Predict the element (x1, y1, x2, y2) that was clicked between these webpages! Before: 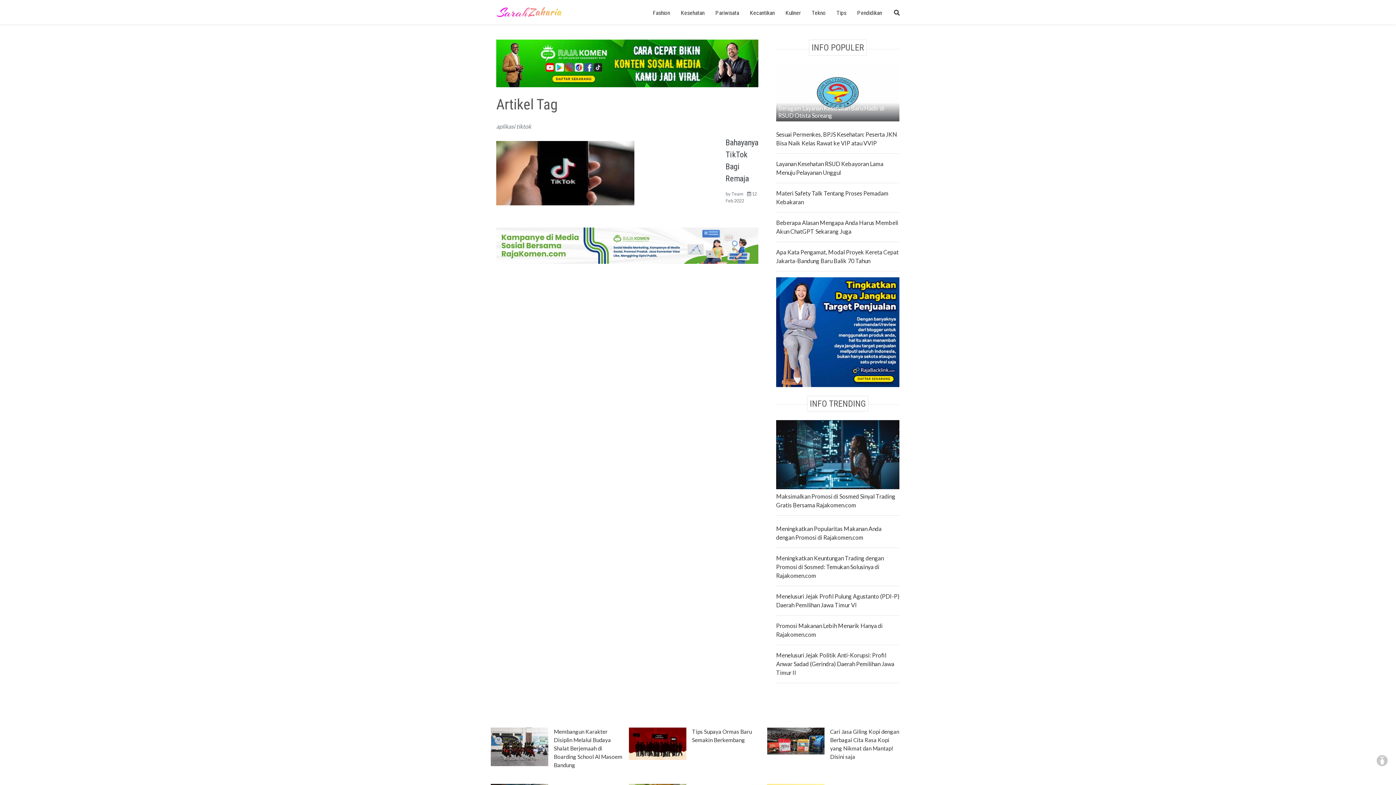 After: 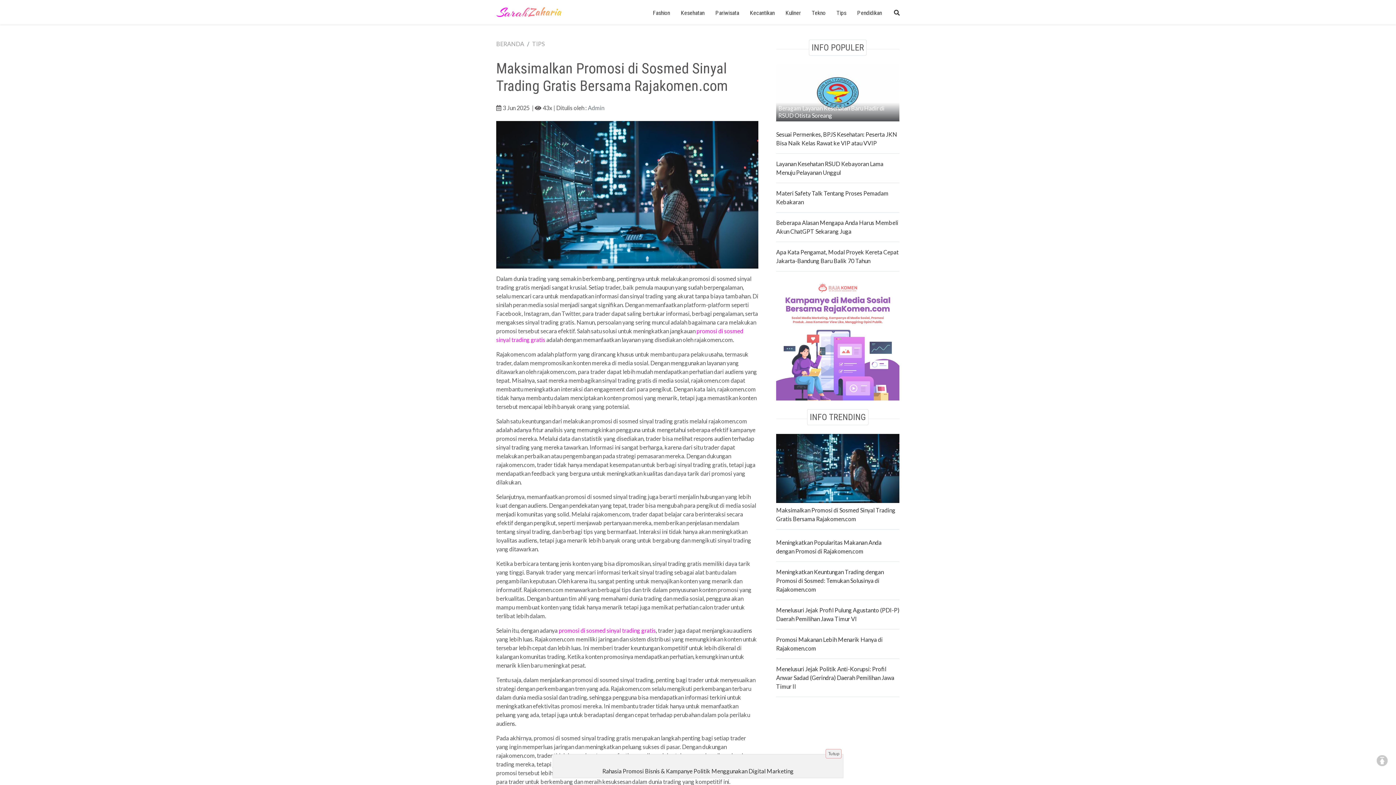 Action: bbox: (776, 450, 899, 457)